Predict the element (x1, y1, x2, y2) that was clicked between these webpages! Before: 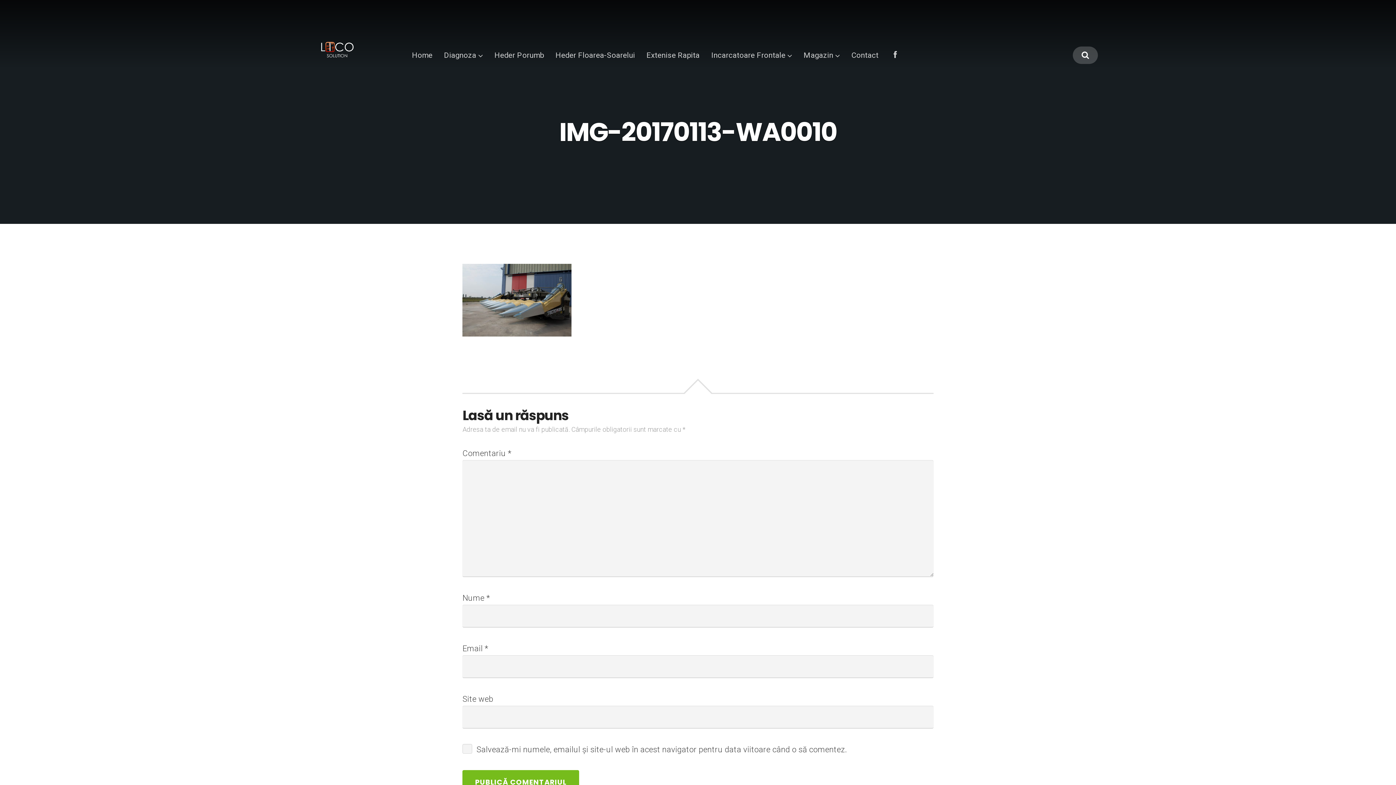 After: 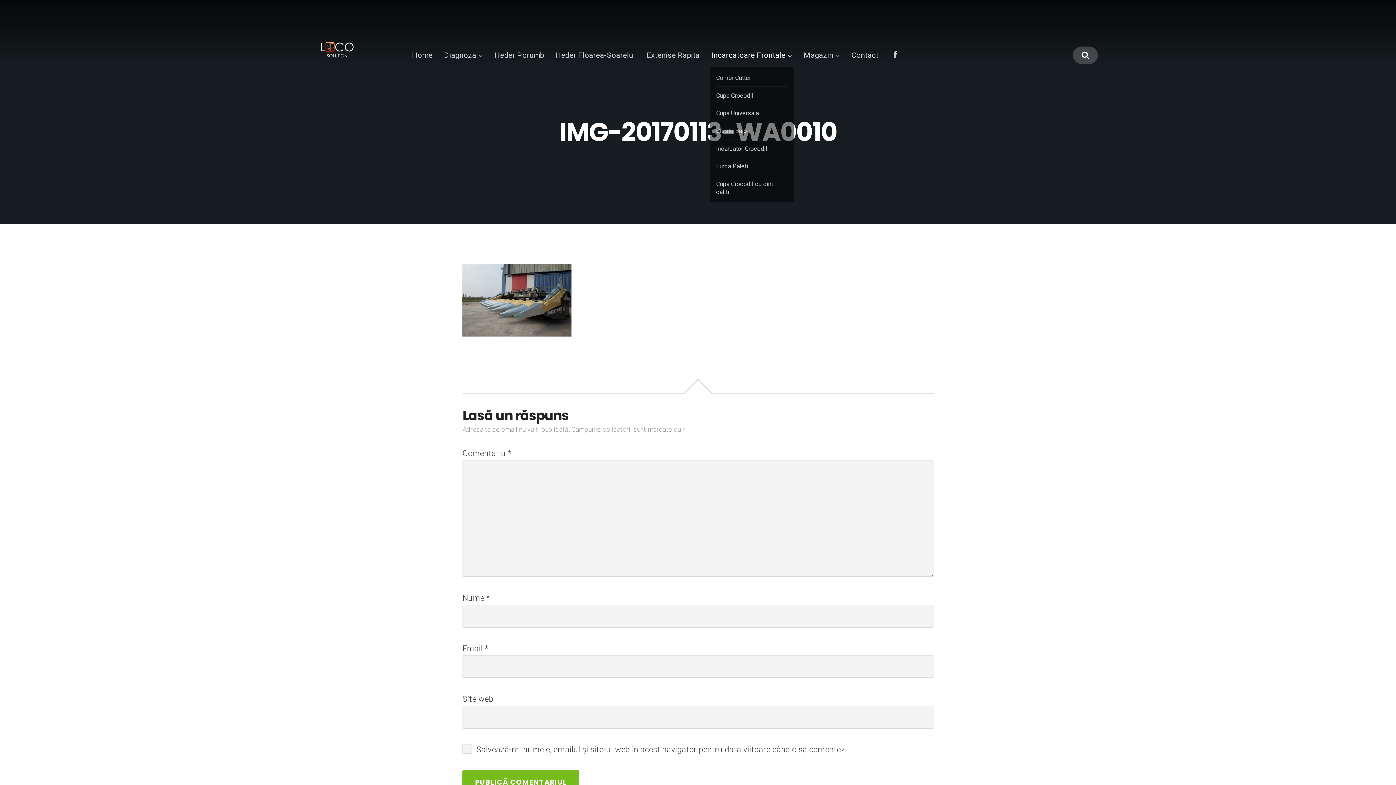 Action: bbox: (711, 50, 792, 59) label: Incarcatoare Frontale